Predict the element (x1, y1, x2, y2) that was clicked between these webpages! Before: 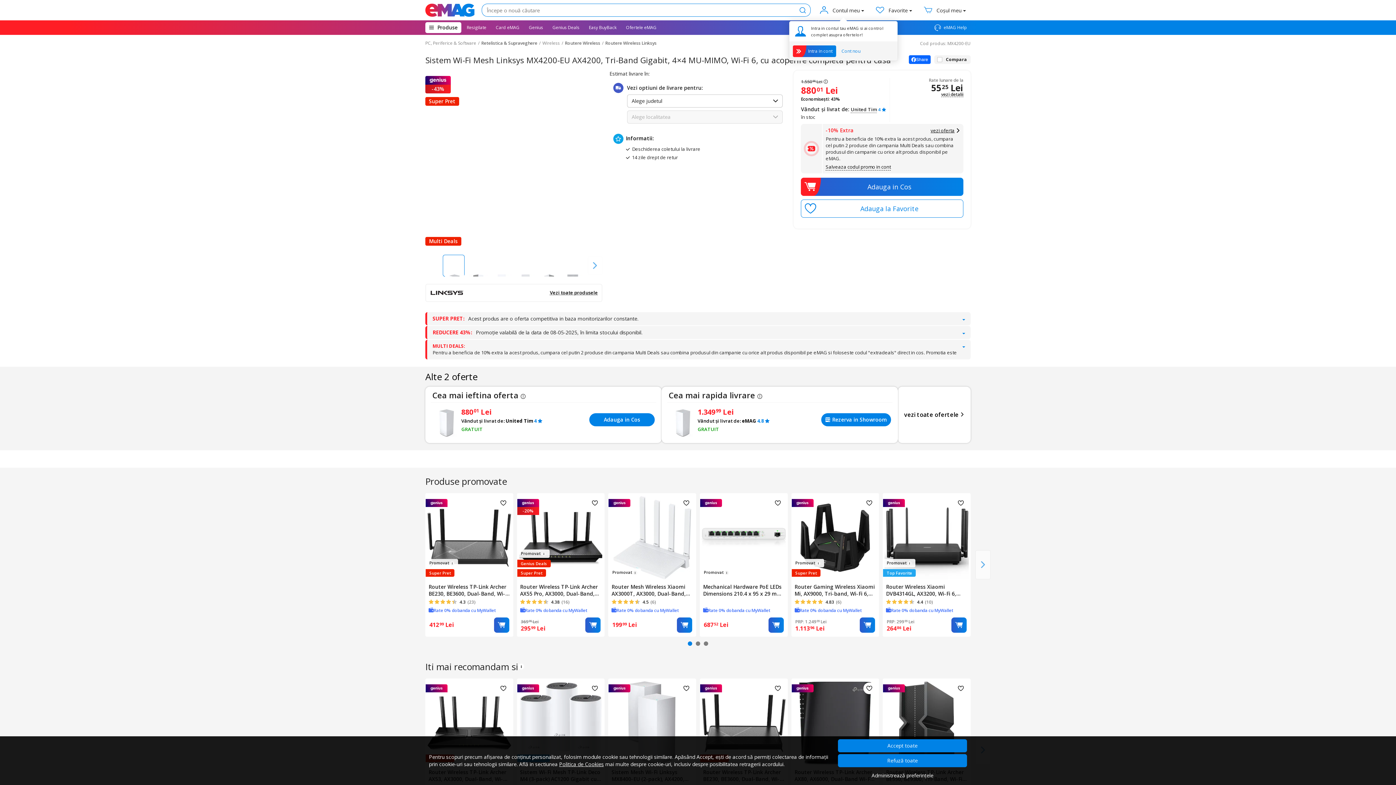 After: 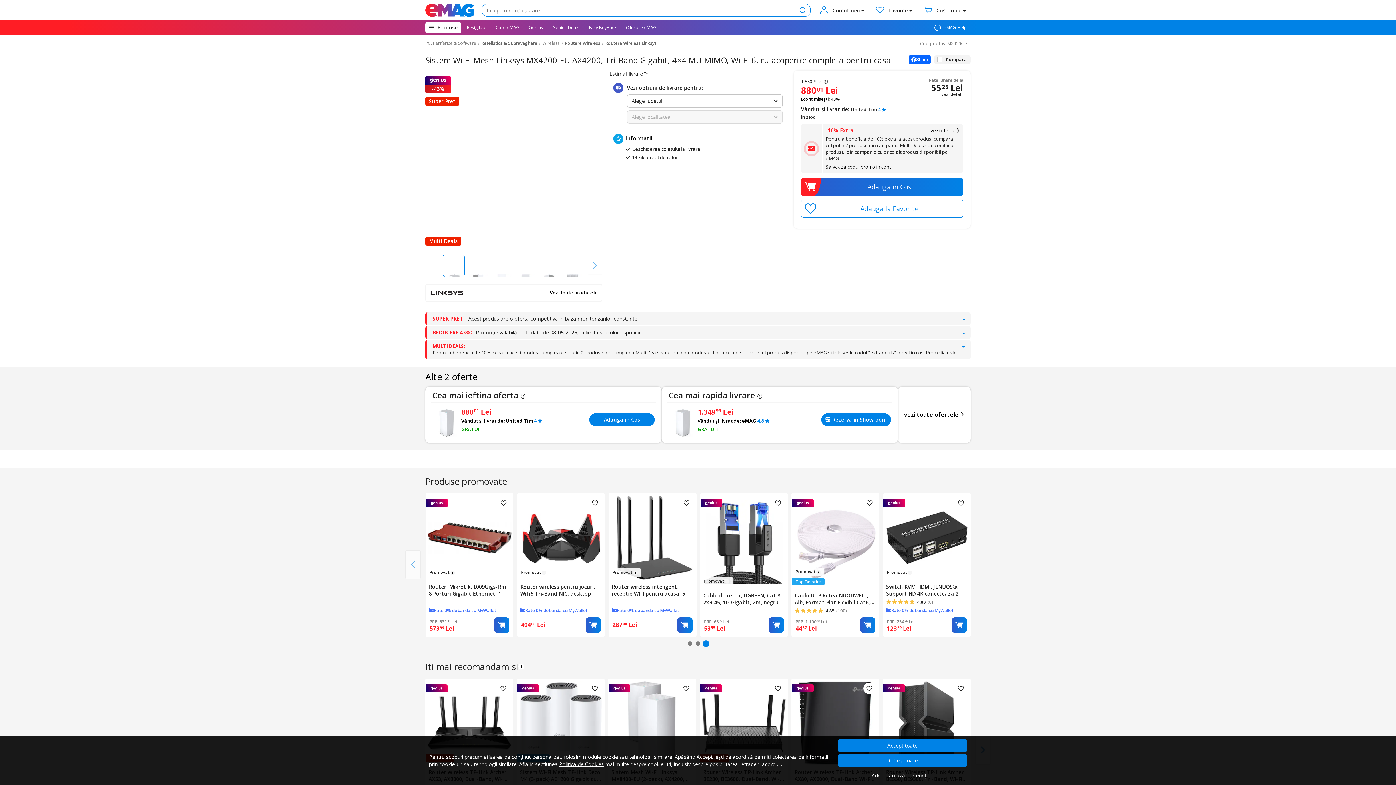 Action: bbox: (704, 641, 708, 646)